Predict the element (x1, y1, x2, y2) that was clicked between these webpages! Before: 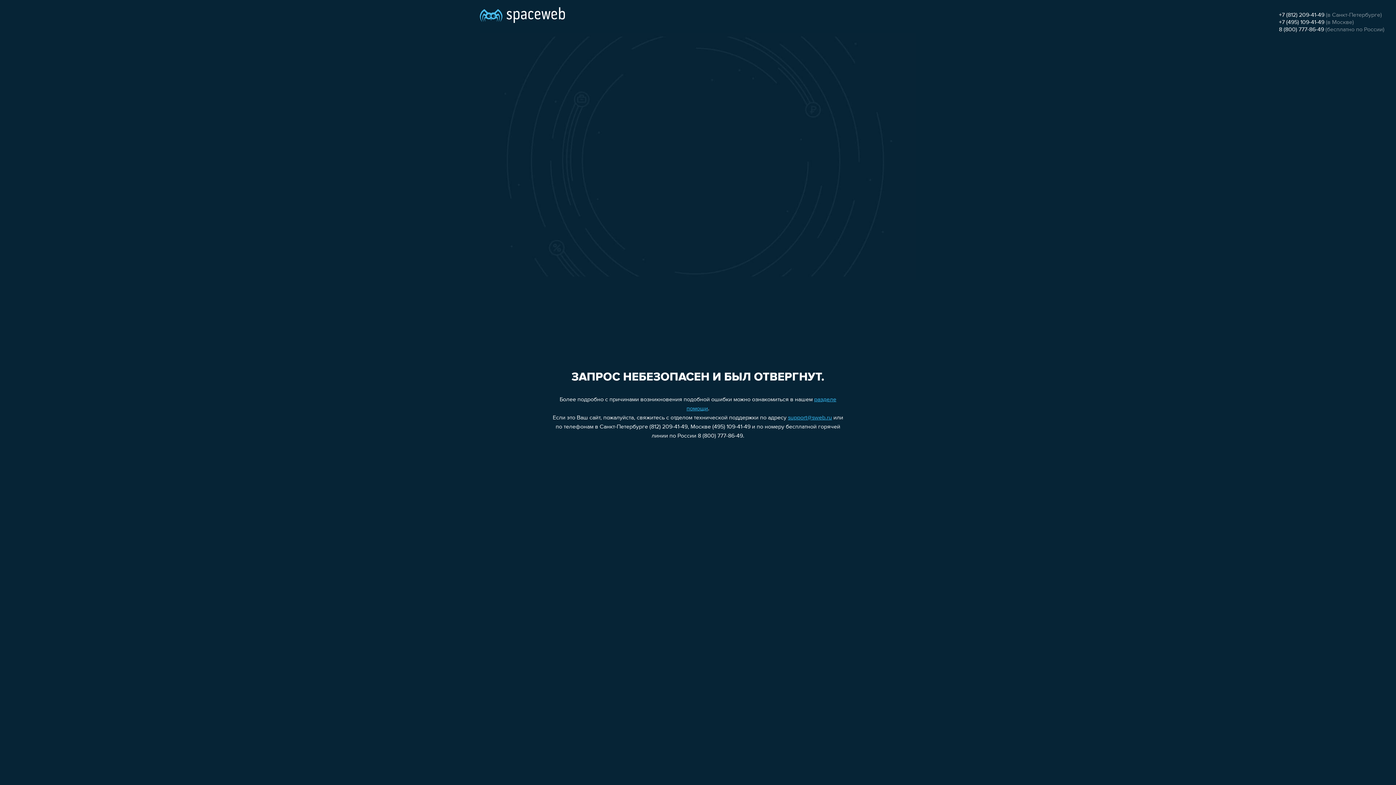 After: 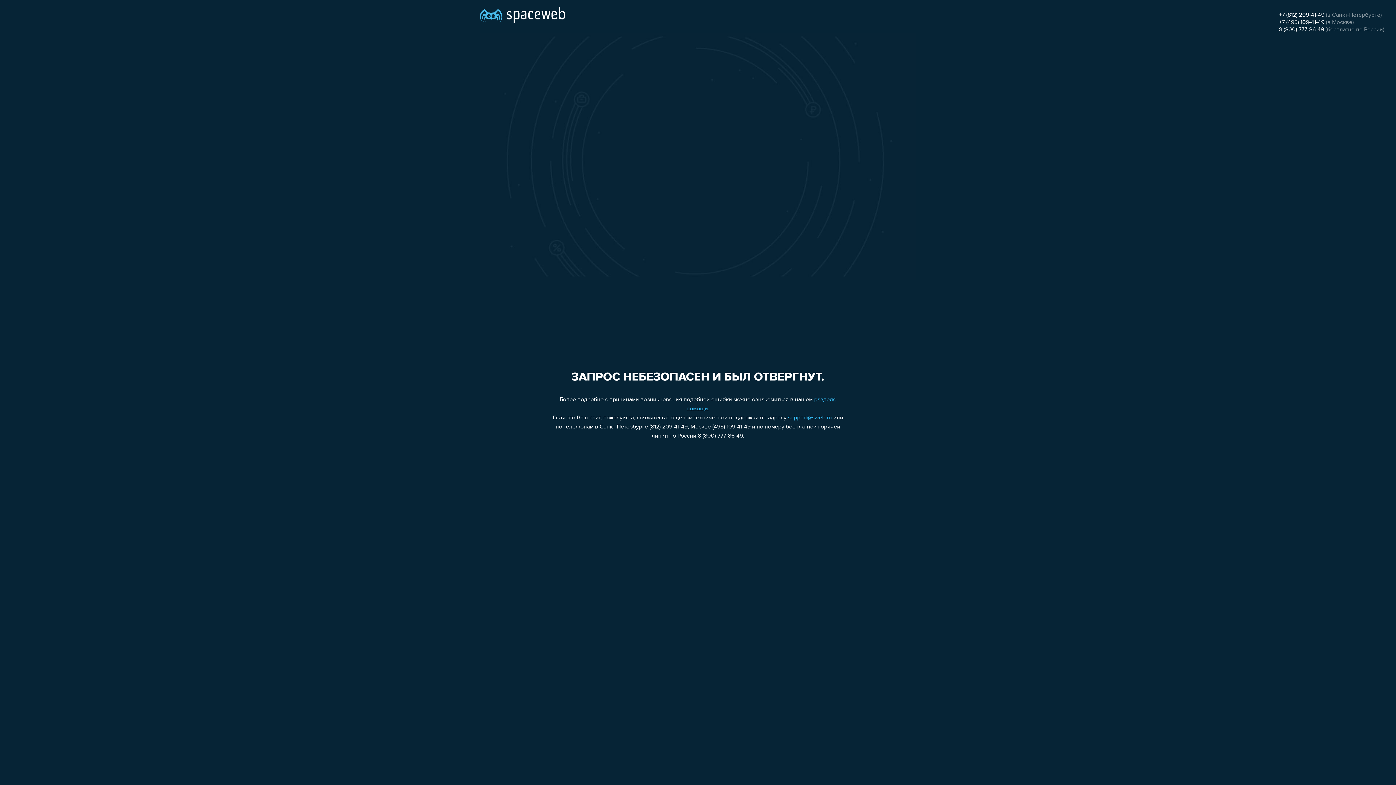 Action: bbox: (1279, 26, 1324, 32) label: 8 (800) 777-86-49